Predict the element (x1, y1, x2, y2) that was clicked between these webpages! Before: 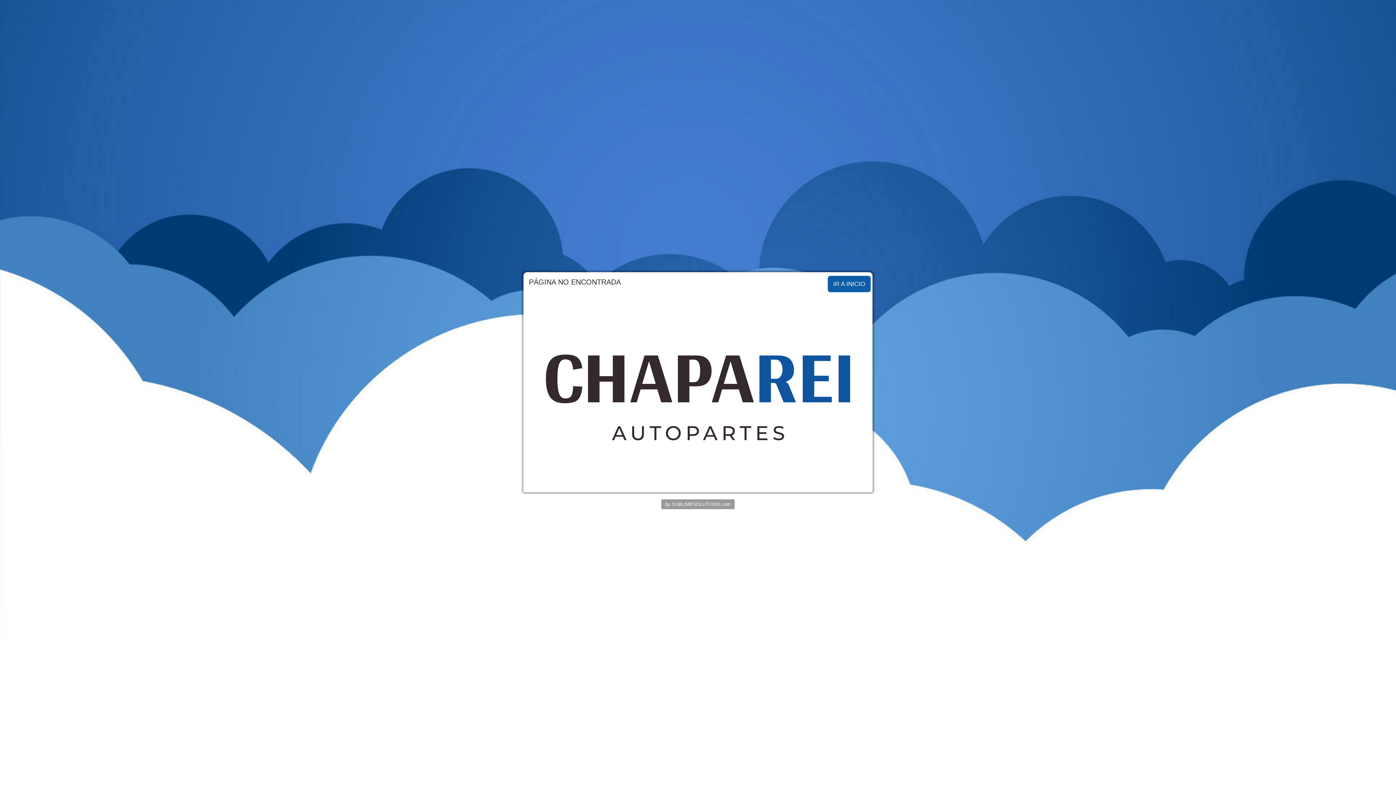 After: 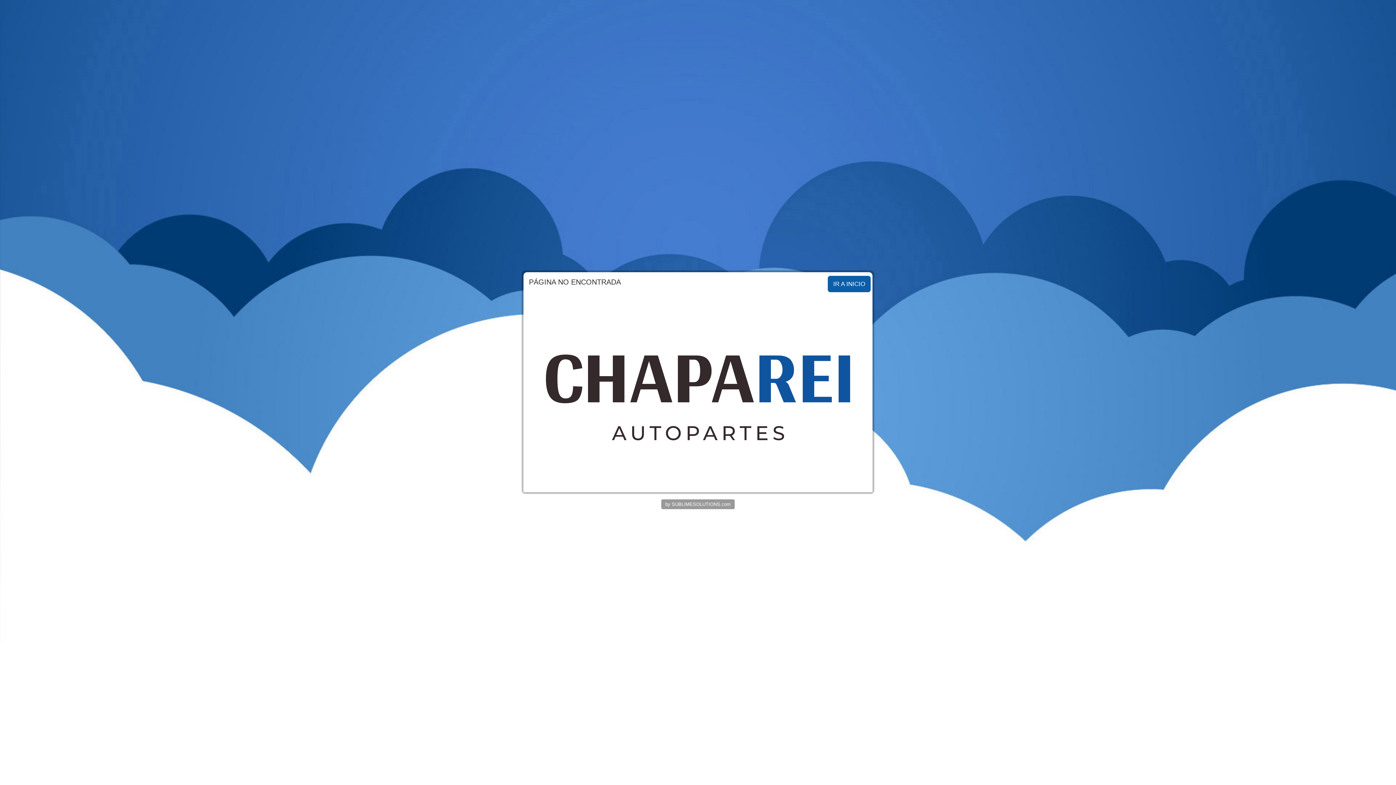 Action: label: by SUBLIMESOLUTIONS.com bbox: (661, 500, 734, 509)